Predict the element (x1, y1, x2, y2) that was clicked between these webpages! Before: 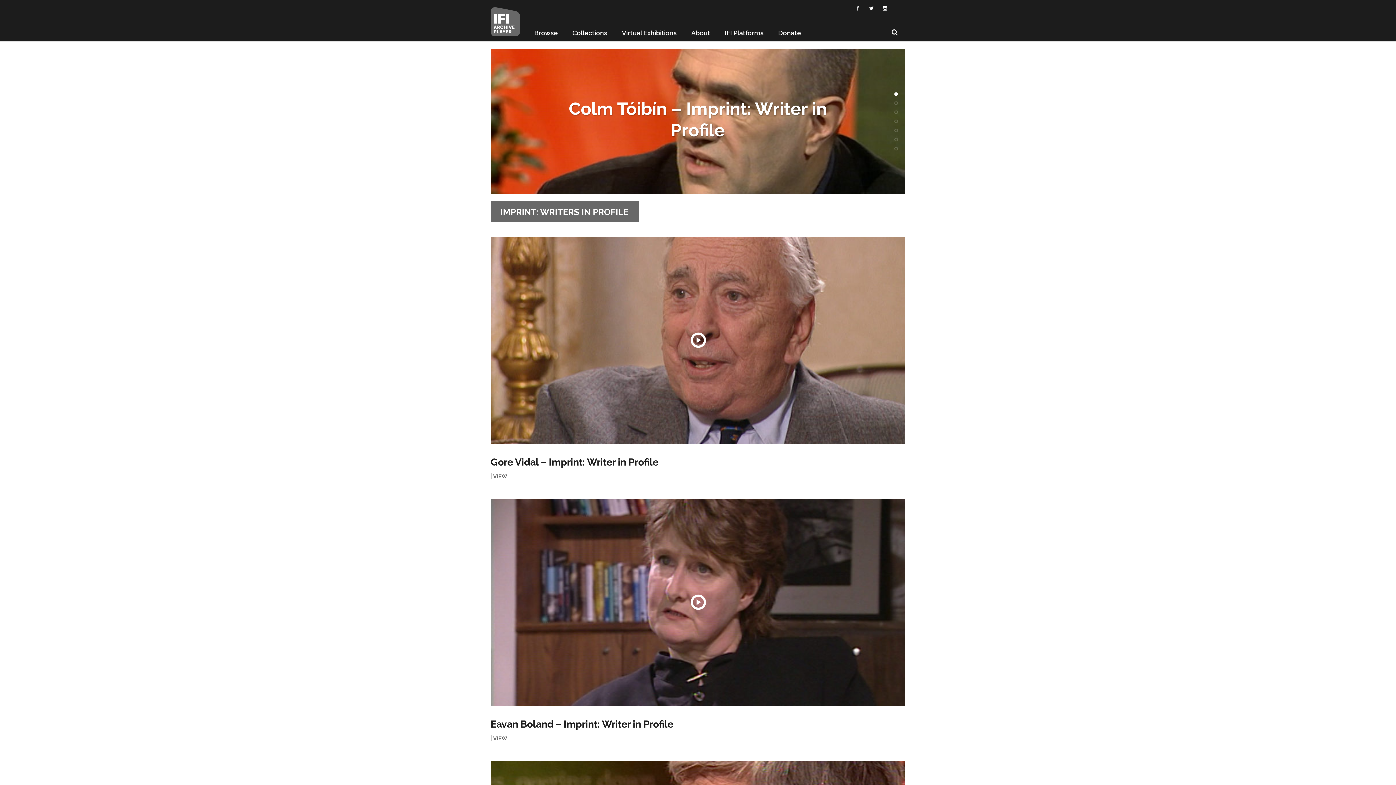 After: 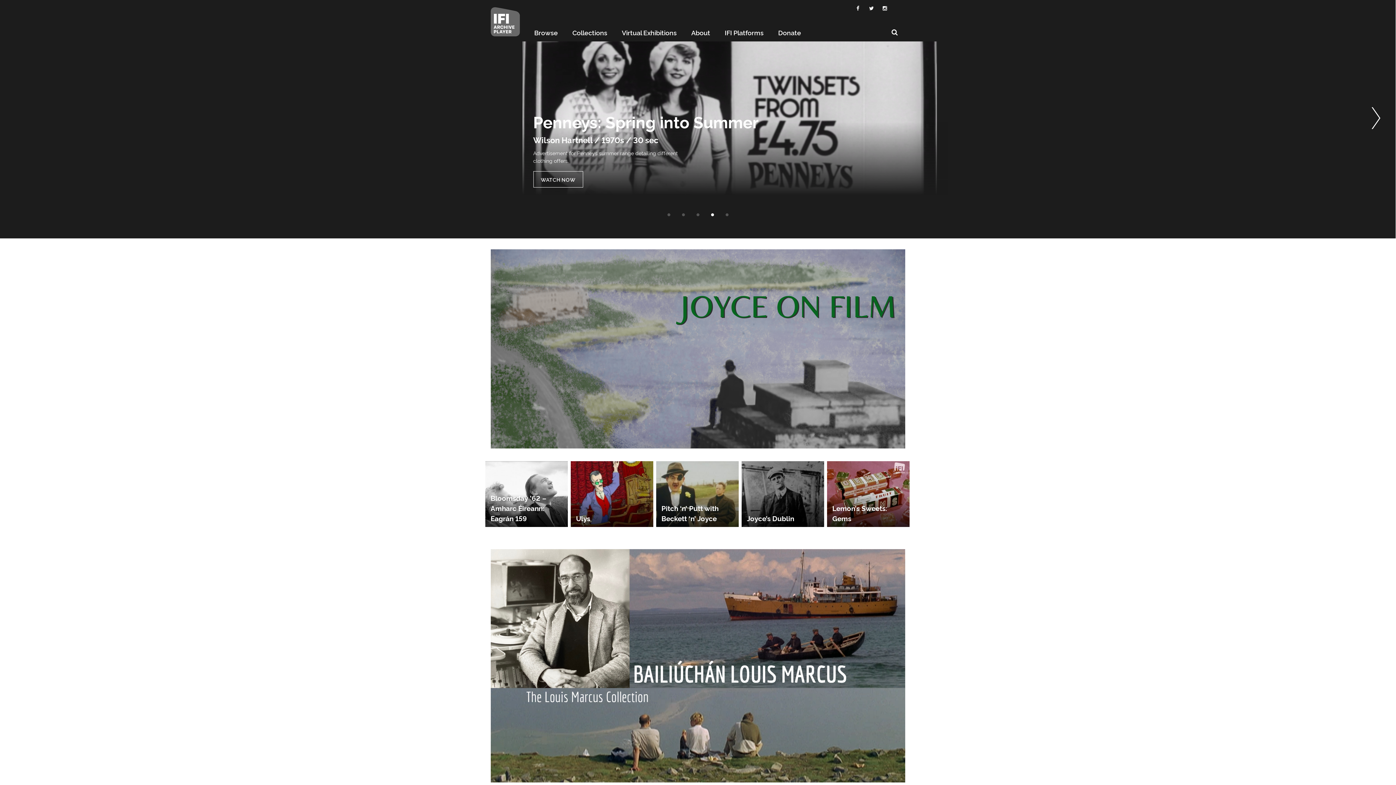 Action: bbox: (490, 5, 527, 41)